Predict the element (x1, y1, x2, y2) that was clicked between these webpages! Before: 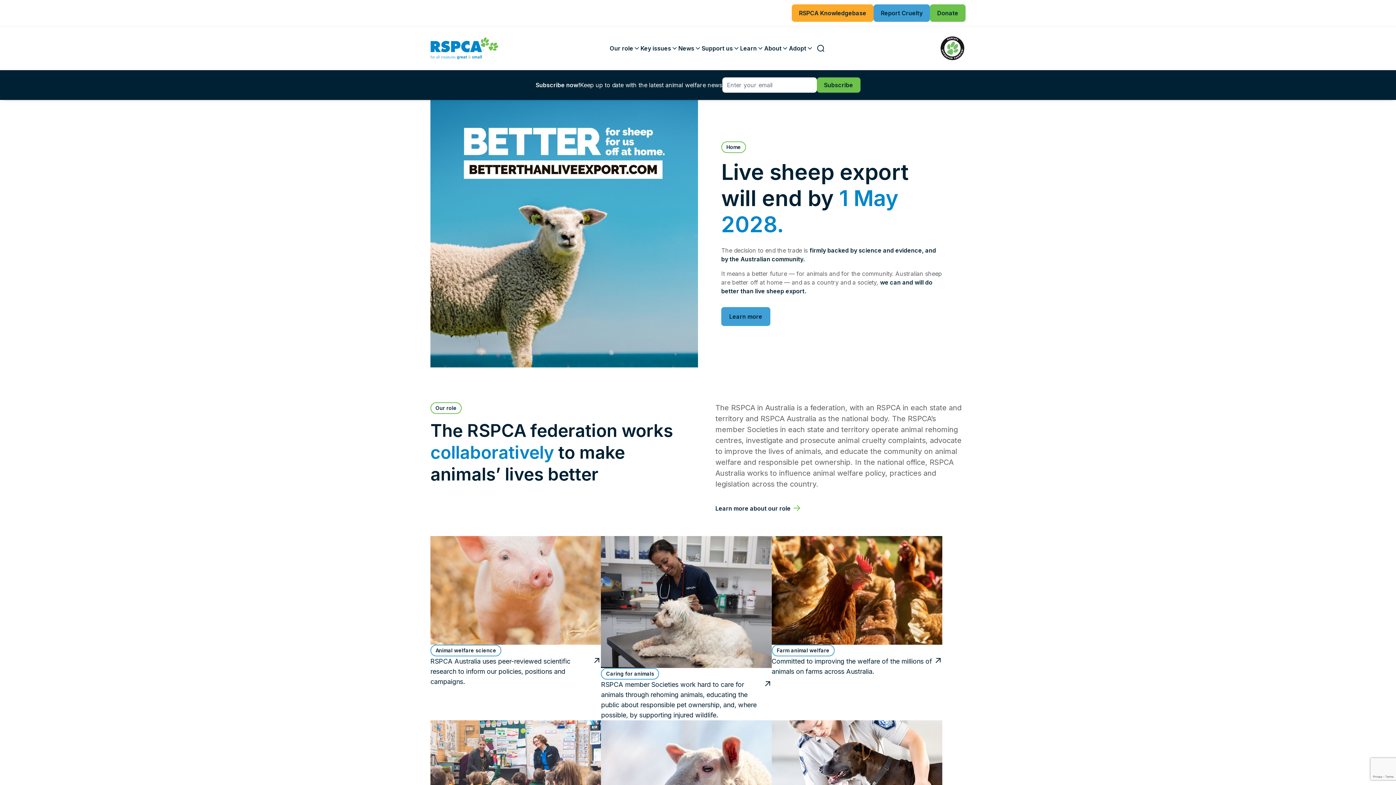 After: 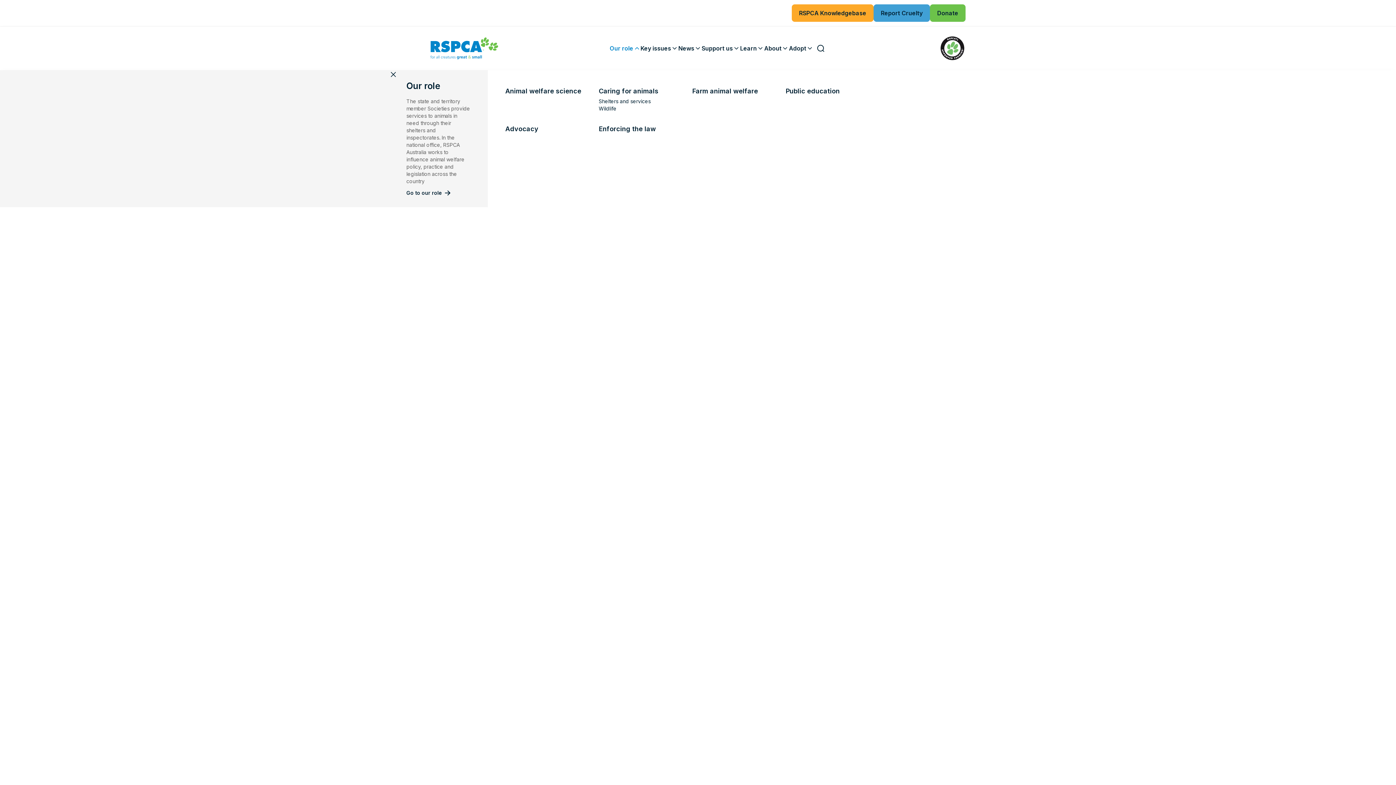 Action: bbox: (609, 44, 640, 52) label: Our role